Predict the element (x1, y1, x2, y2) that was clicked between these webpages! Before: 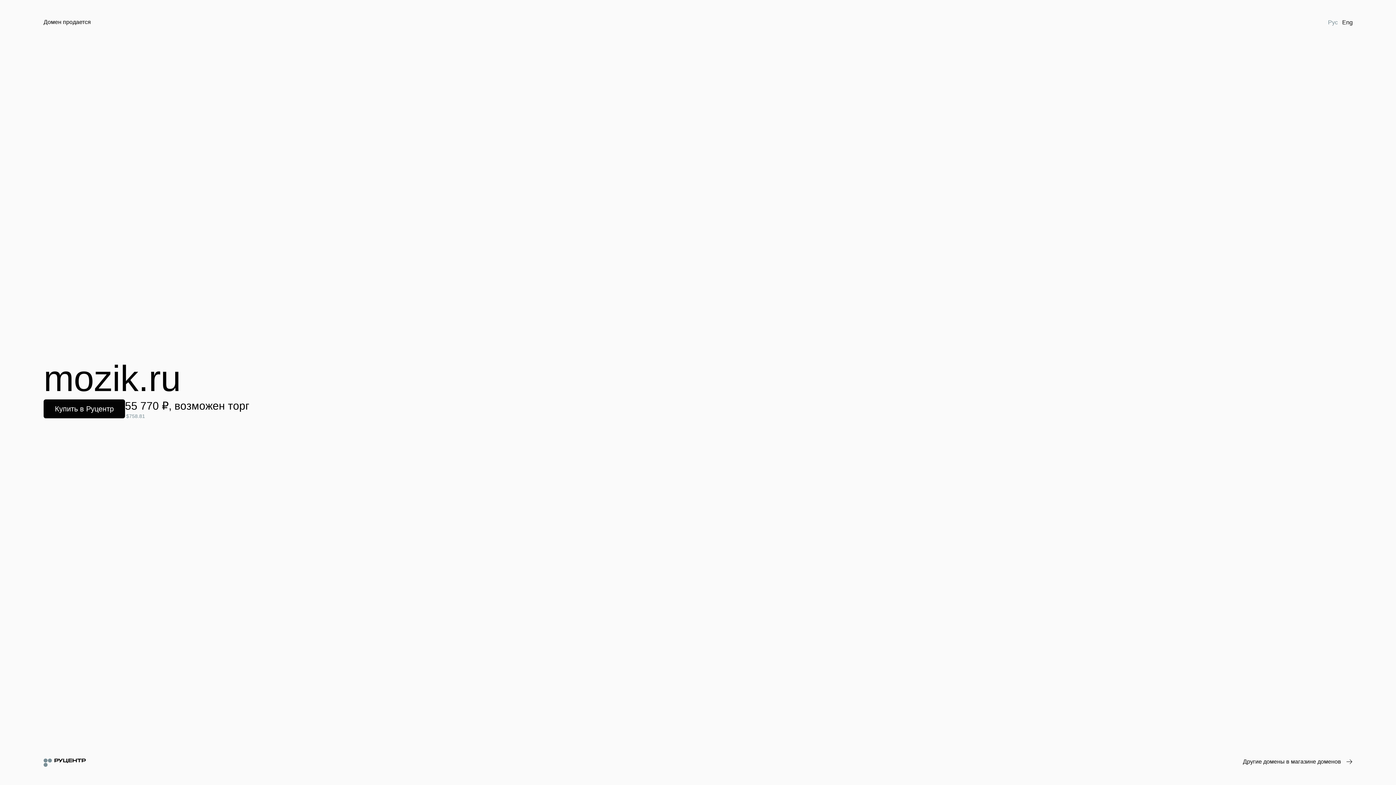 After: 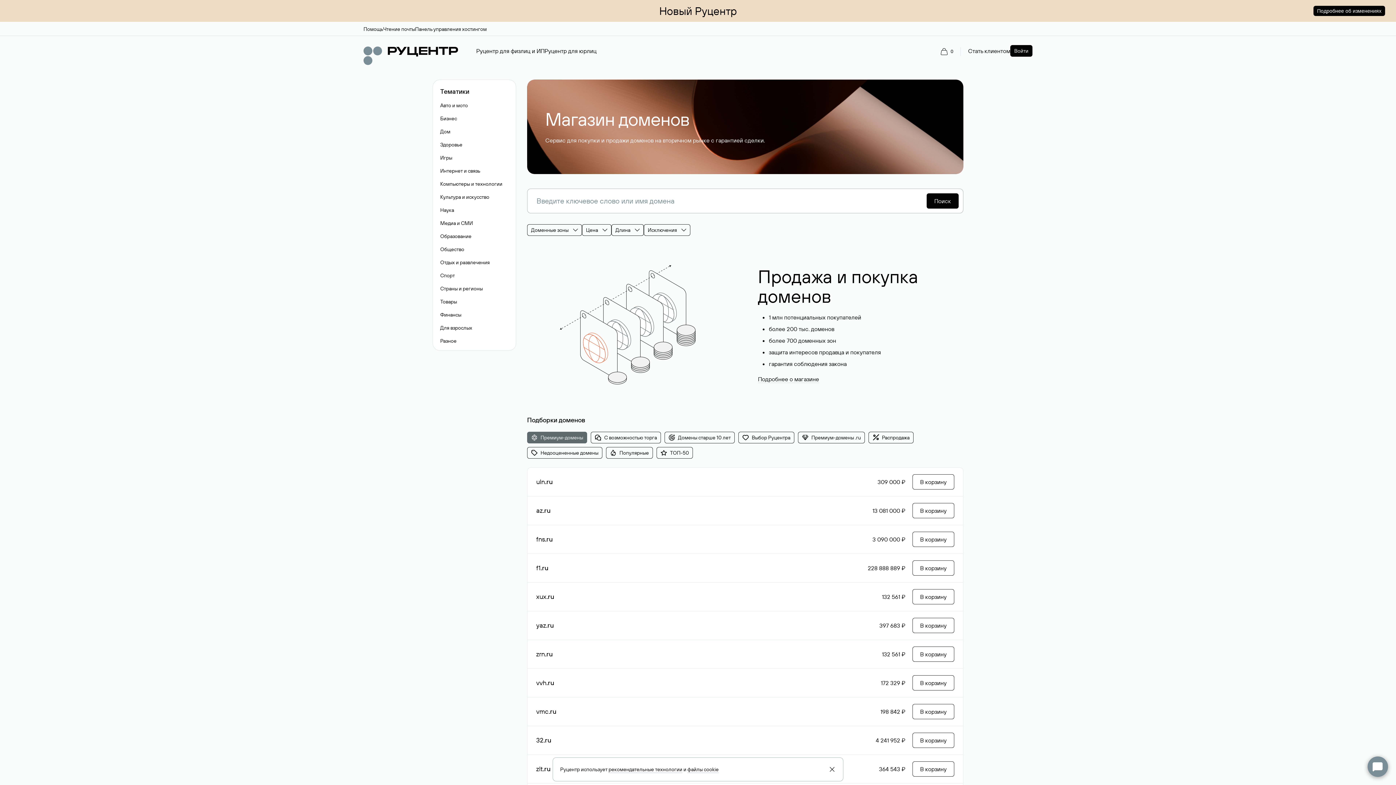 Action: label: Другие домены в магазине доменов bbox: (1243, 758, 1352, 766)